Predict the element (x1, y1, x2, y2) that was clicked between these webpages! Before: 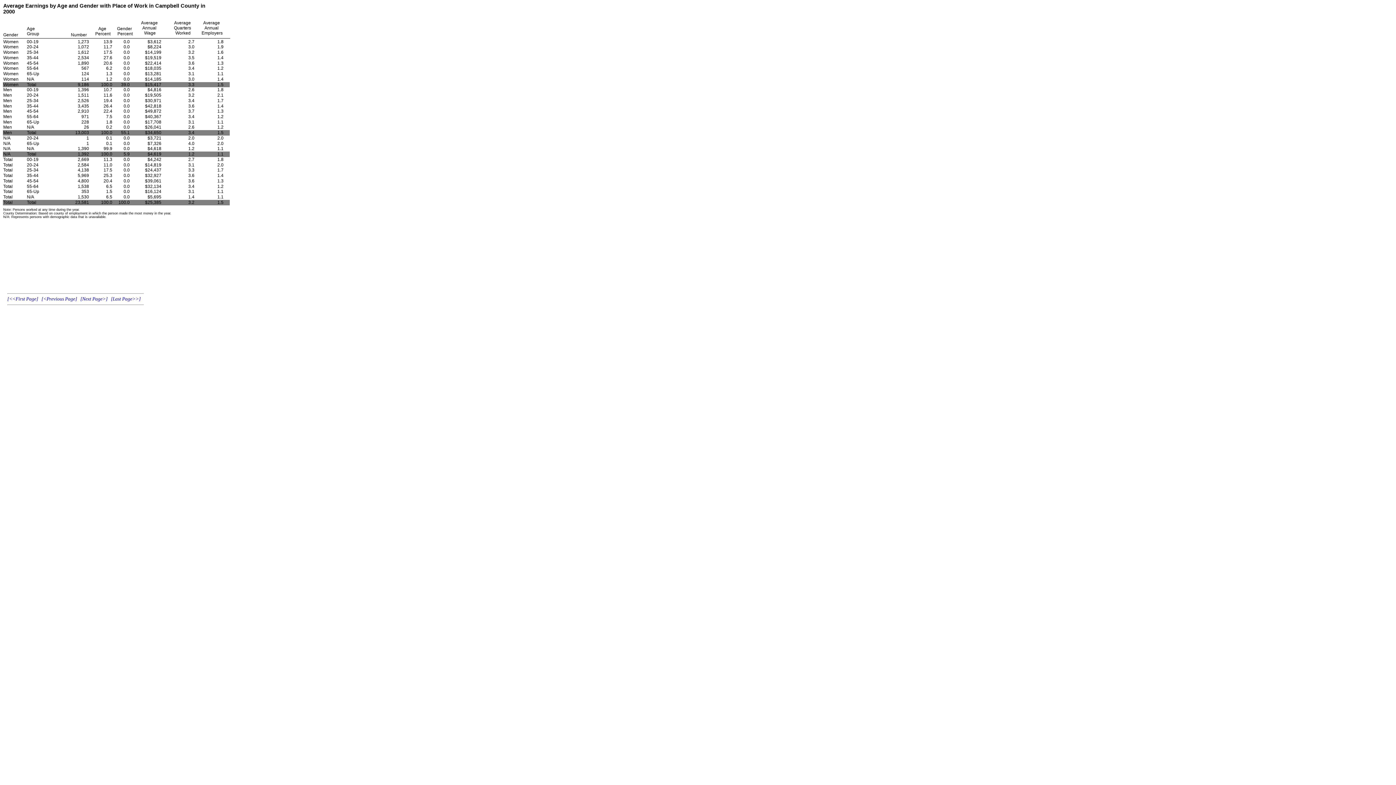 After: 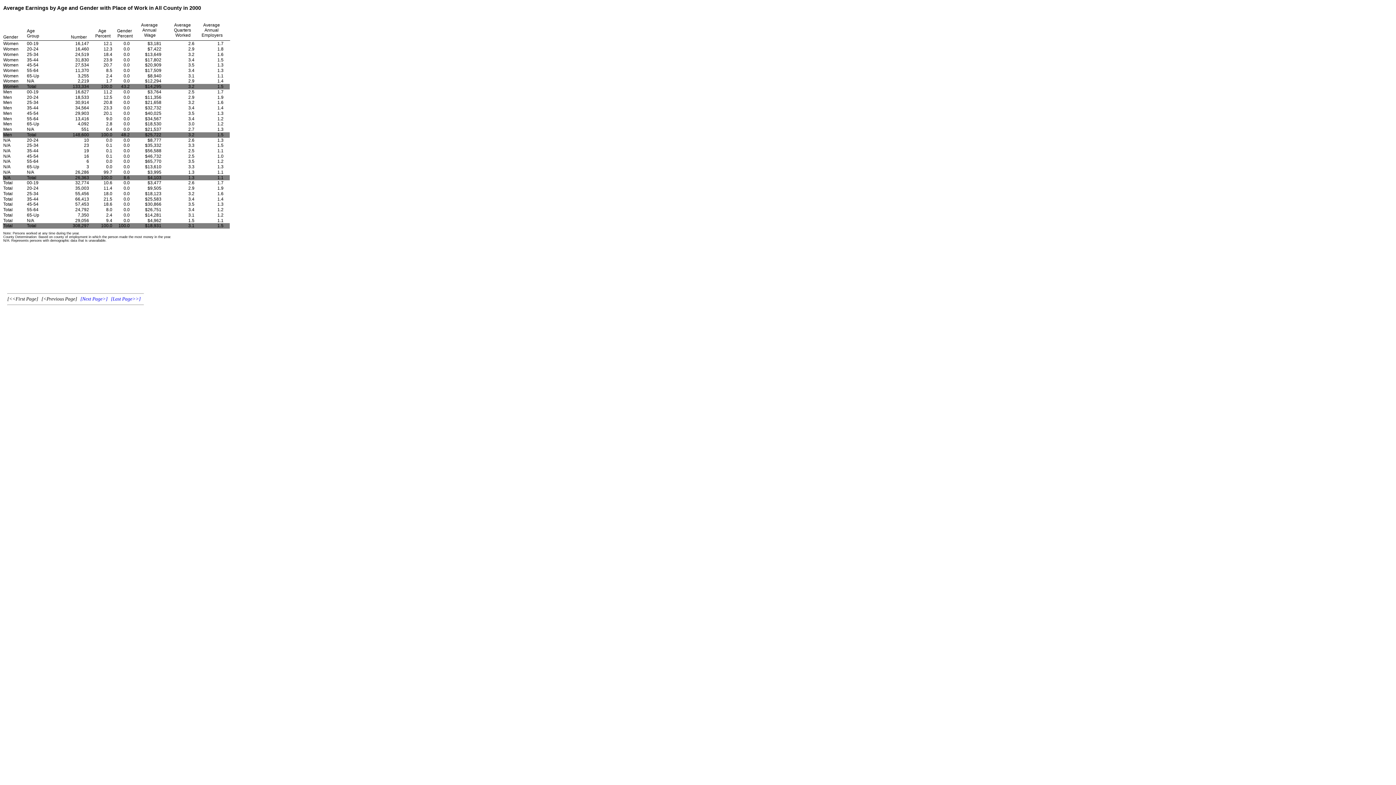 Action: label: [<<First Page] bbox: (7, 296, 38, 301)